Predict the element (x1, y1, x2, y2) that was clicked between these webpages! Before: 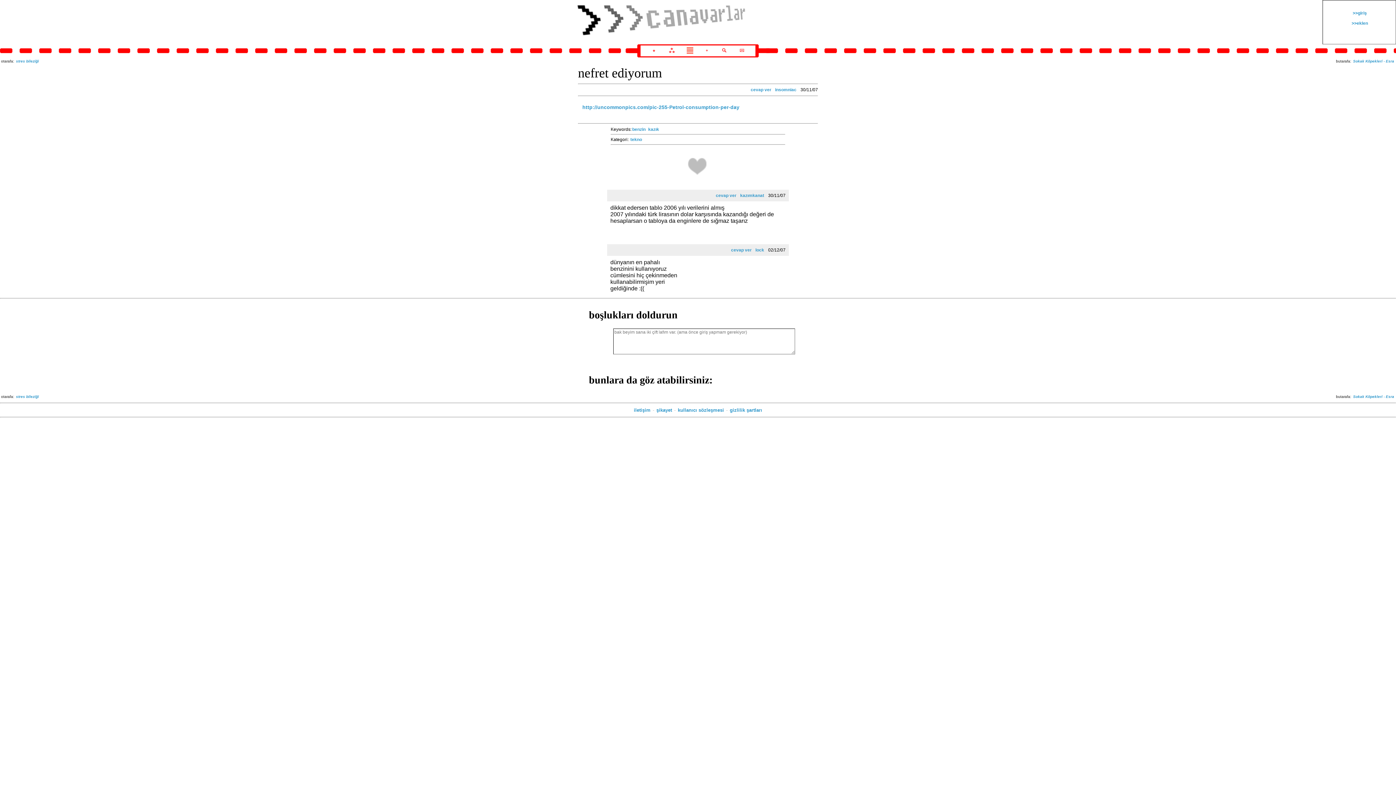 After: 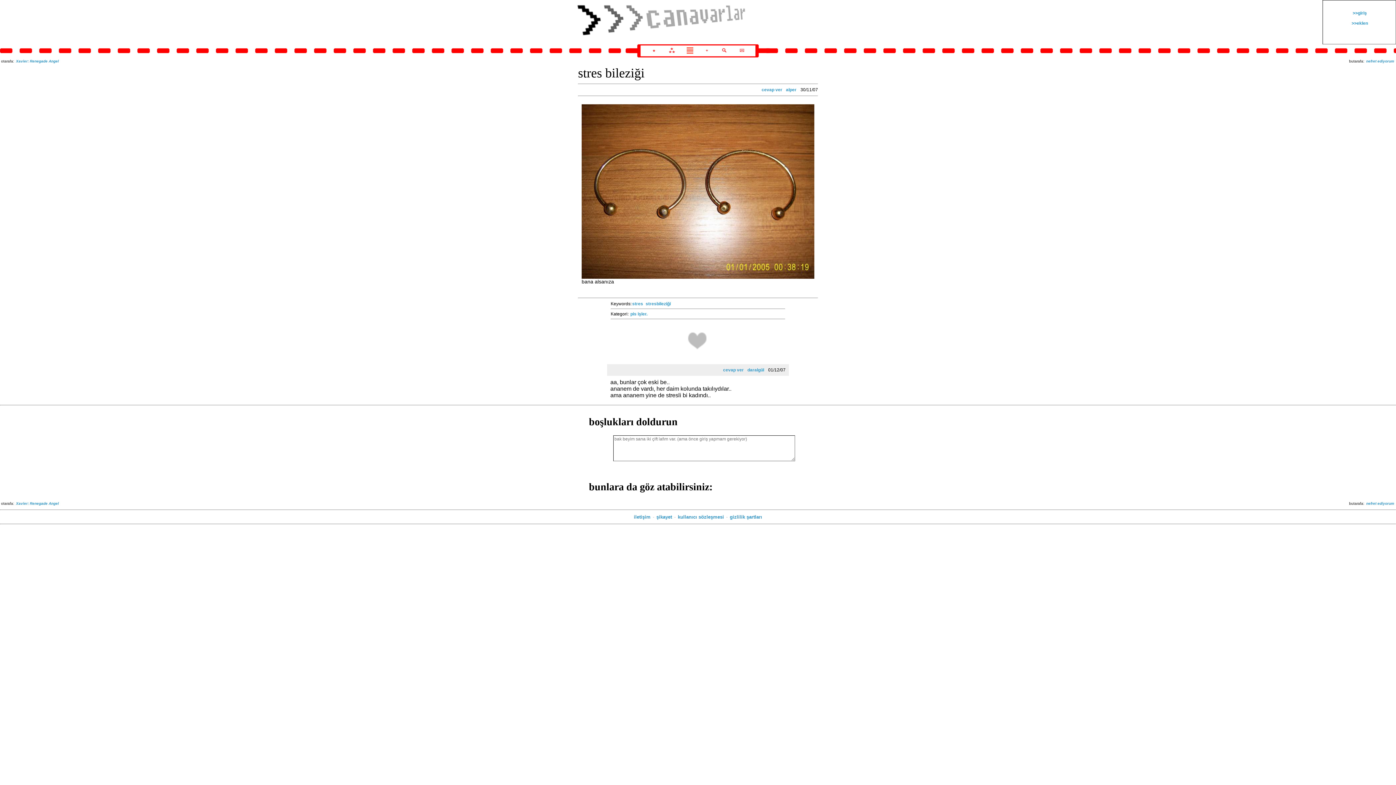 Action: label: stres bileziği bbox: (15, 394, 39, 399)